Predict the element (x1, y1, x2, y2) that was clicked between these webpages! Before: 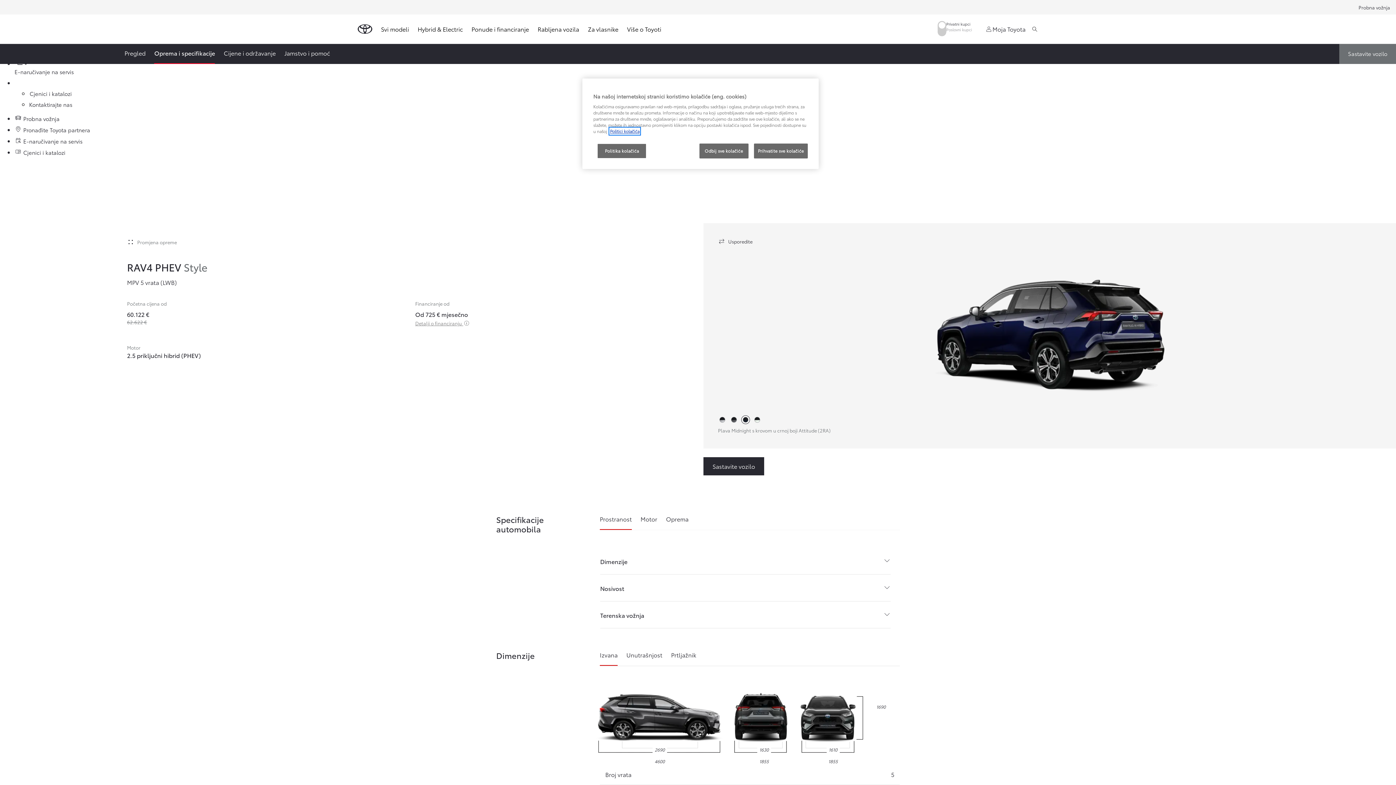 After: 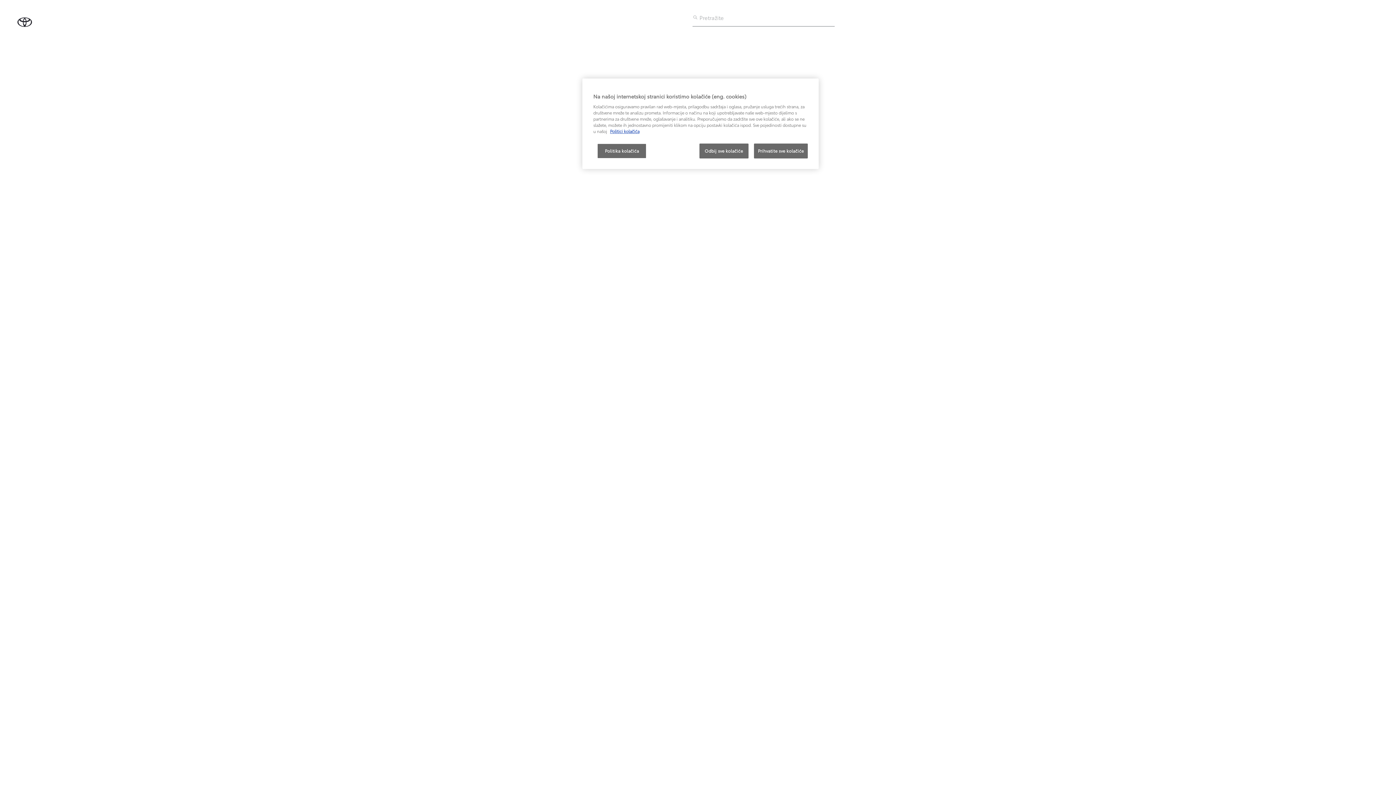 Action: label: Pretražite bbox: (1031, 24, 1038, 34)